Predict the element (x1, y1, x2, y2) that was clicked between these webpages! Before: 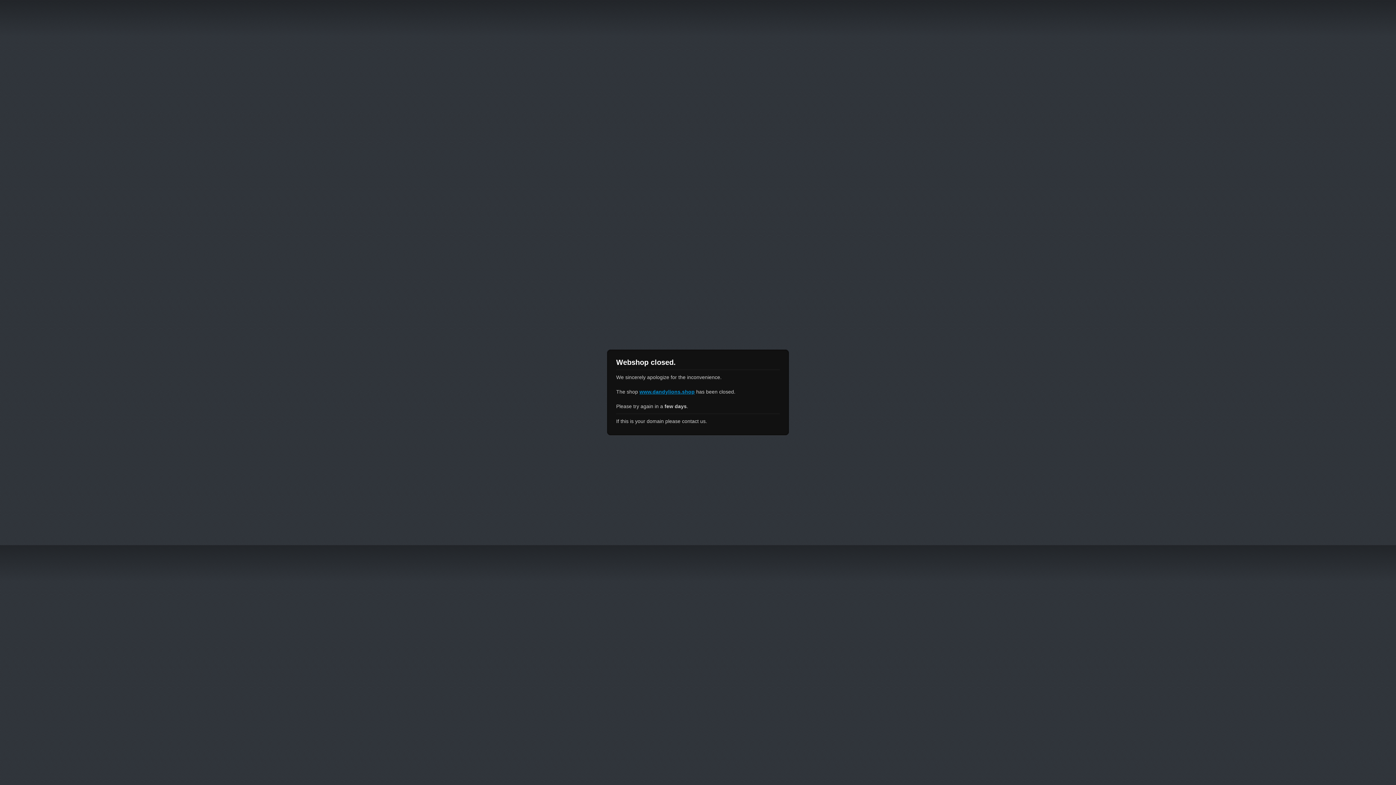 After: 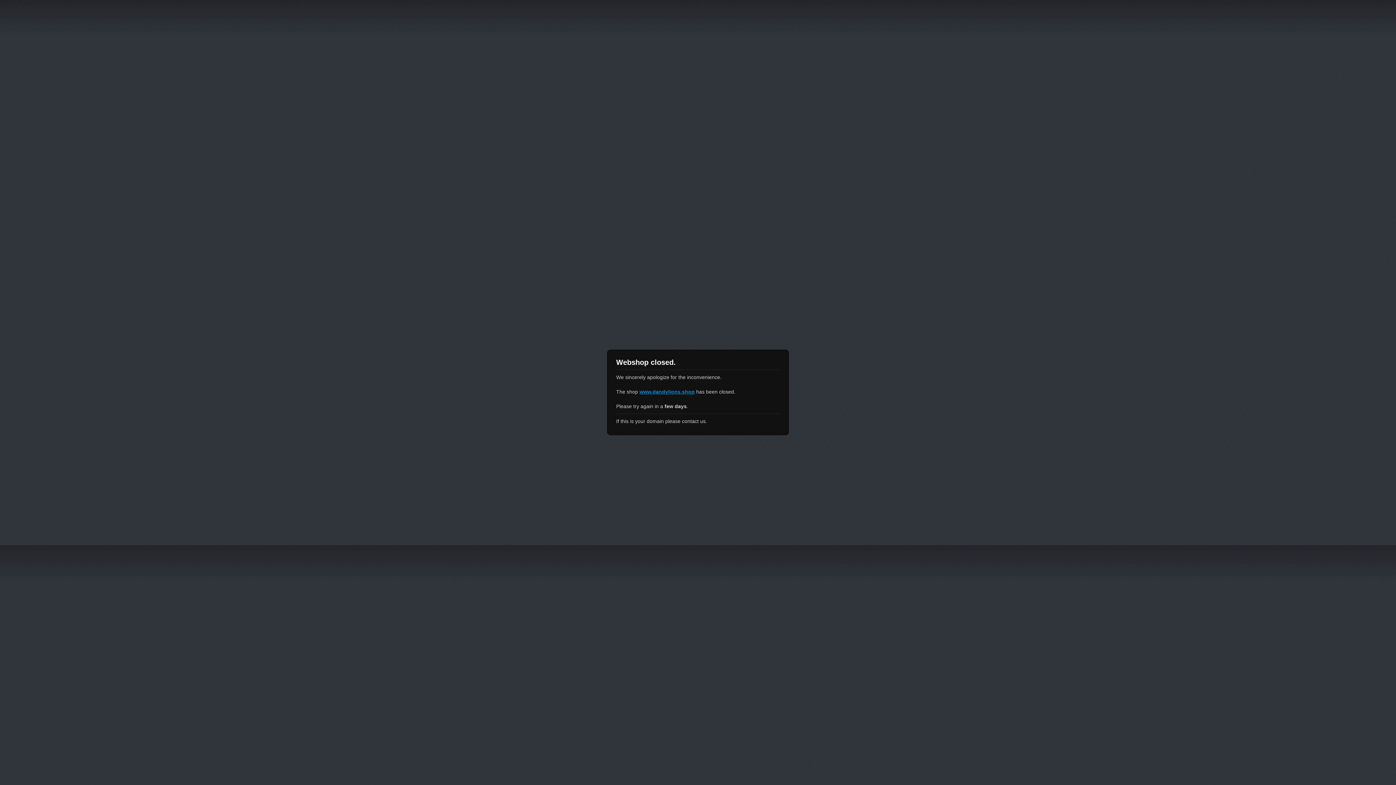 Action: label: www.dandylions.shop bbox: (639, 389, 694, 394)